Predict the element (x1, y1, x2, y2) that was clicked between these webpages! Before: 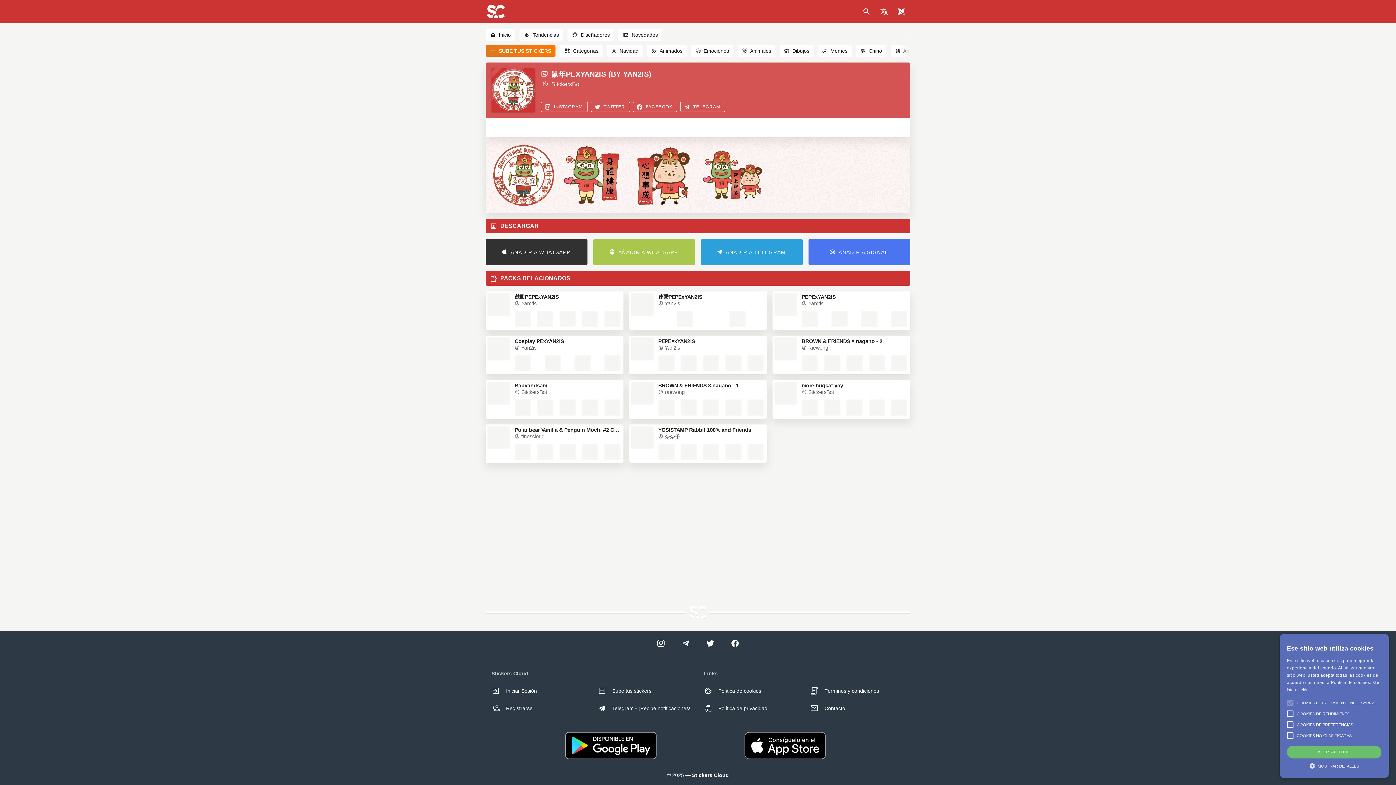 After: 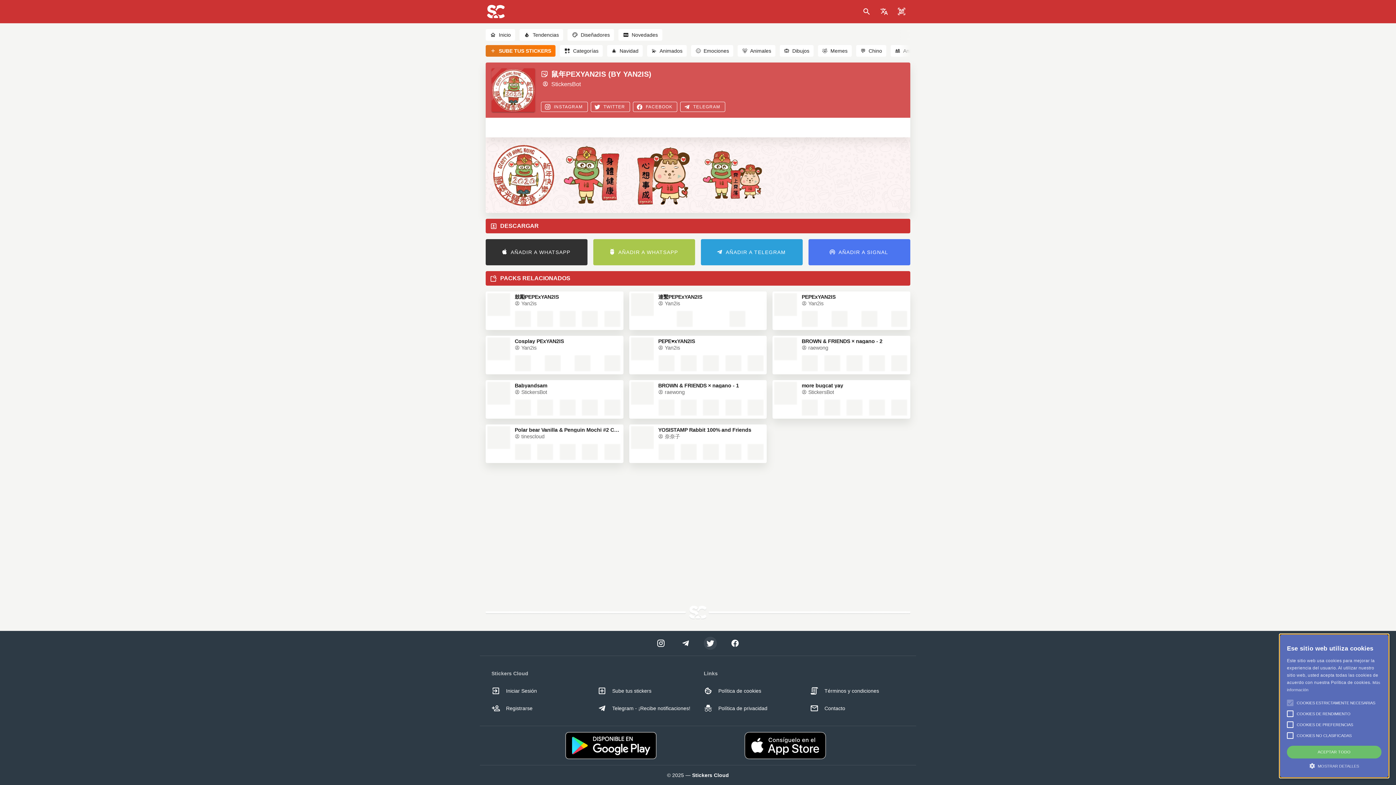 Action: bbox: (704, 637, 717, 650)